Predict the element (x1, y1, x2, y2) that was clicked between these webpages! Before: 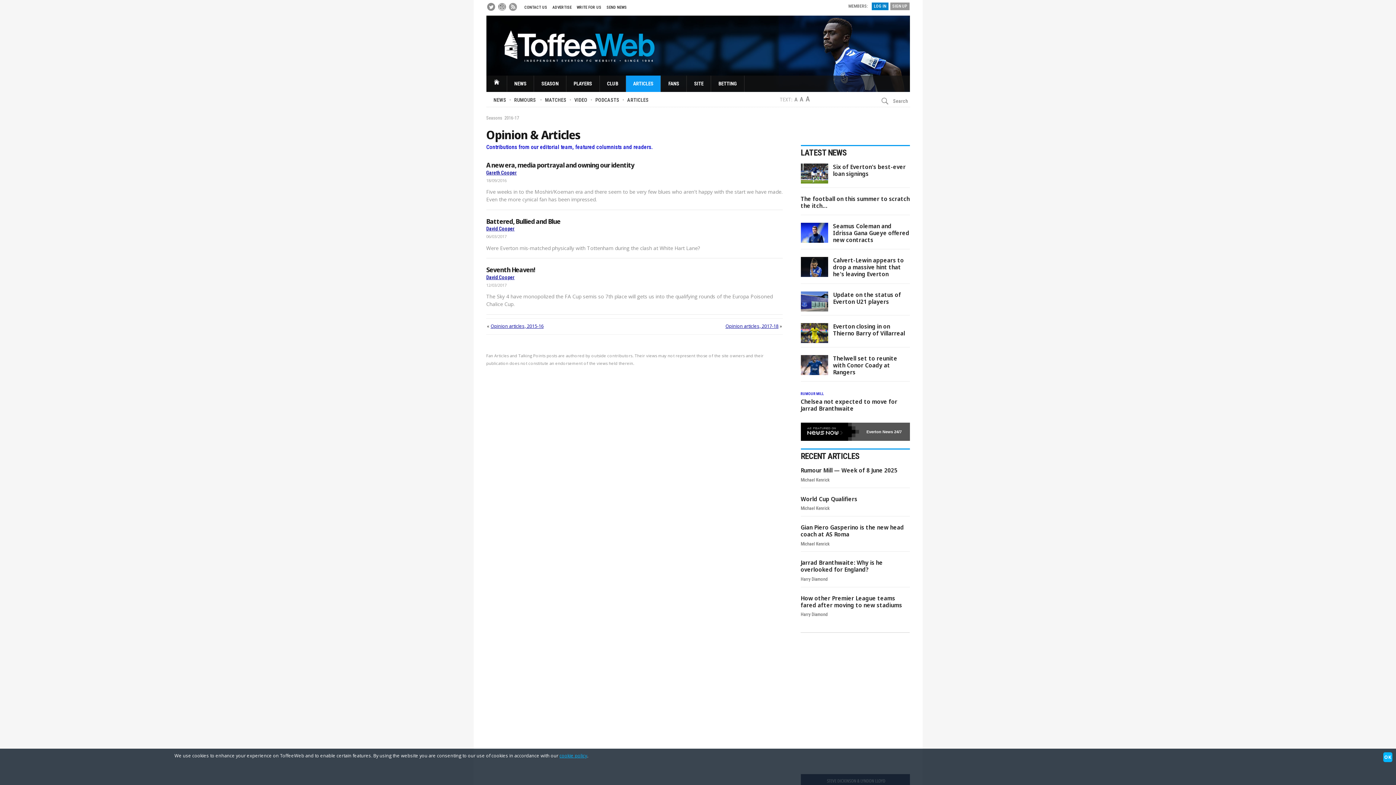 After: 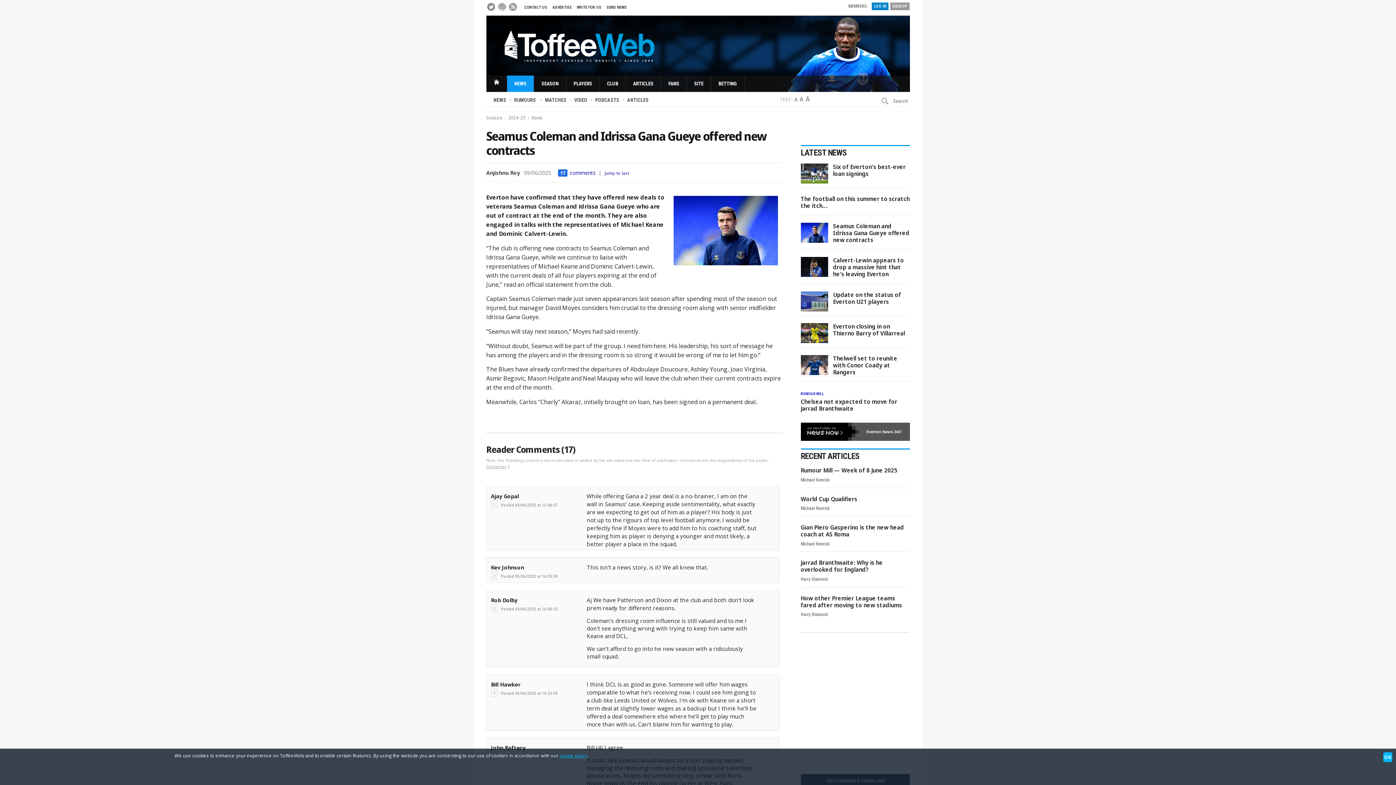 Action: label: Seamus Coleman and Idrissa Gana Gueye offered new contracts bbox: (833, 222, 909, 243)